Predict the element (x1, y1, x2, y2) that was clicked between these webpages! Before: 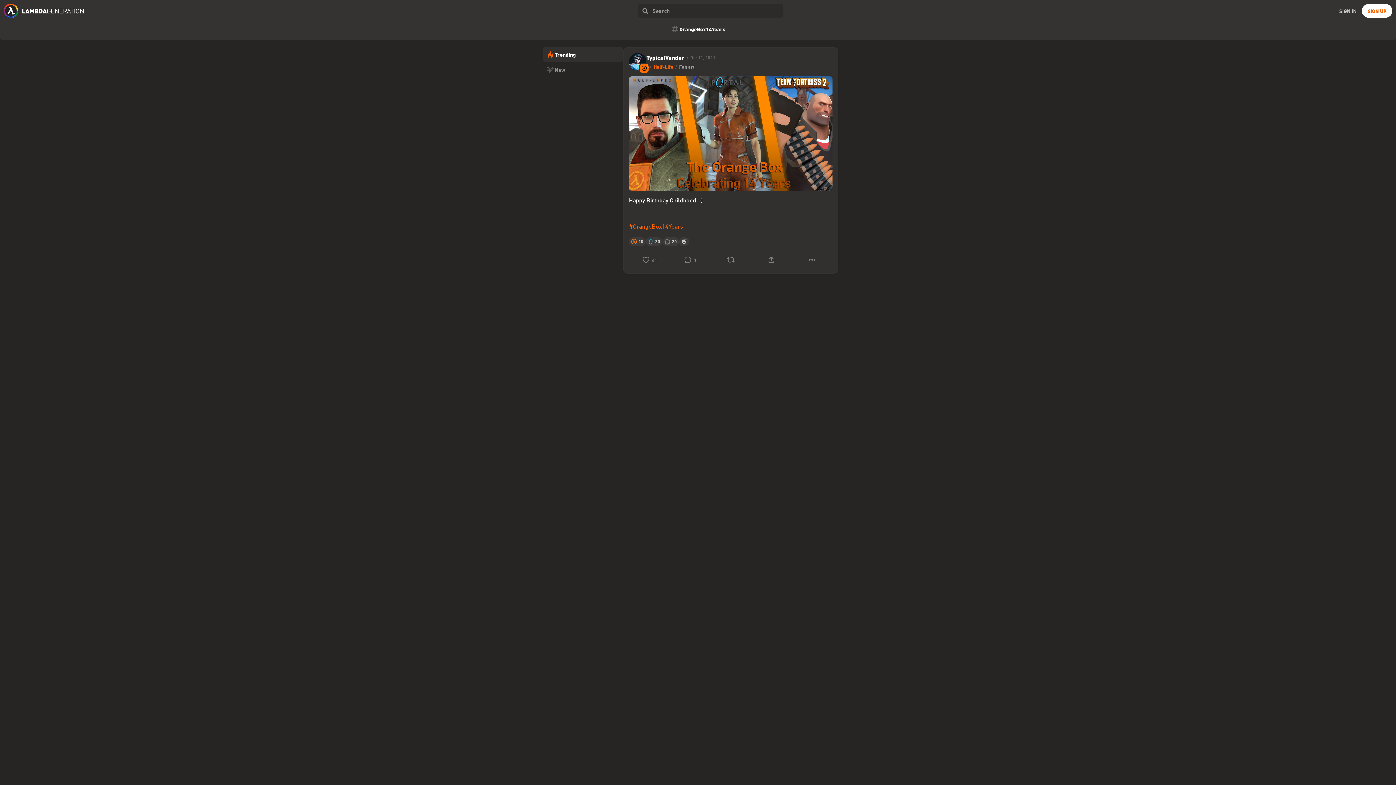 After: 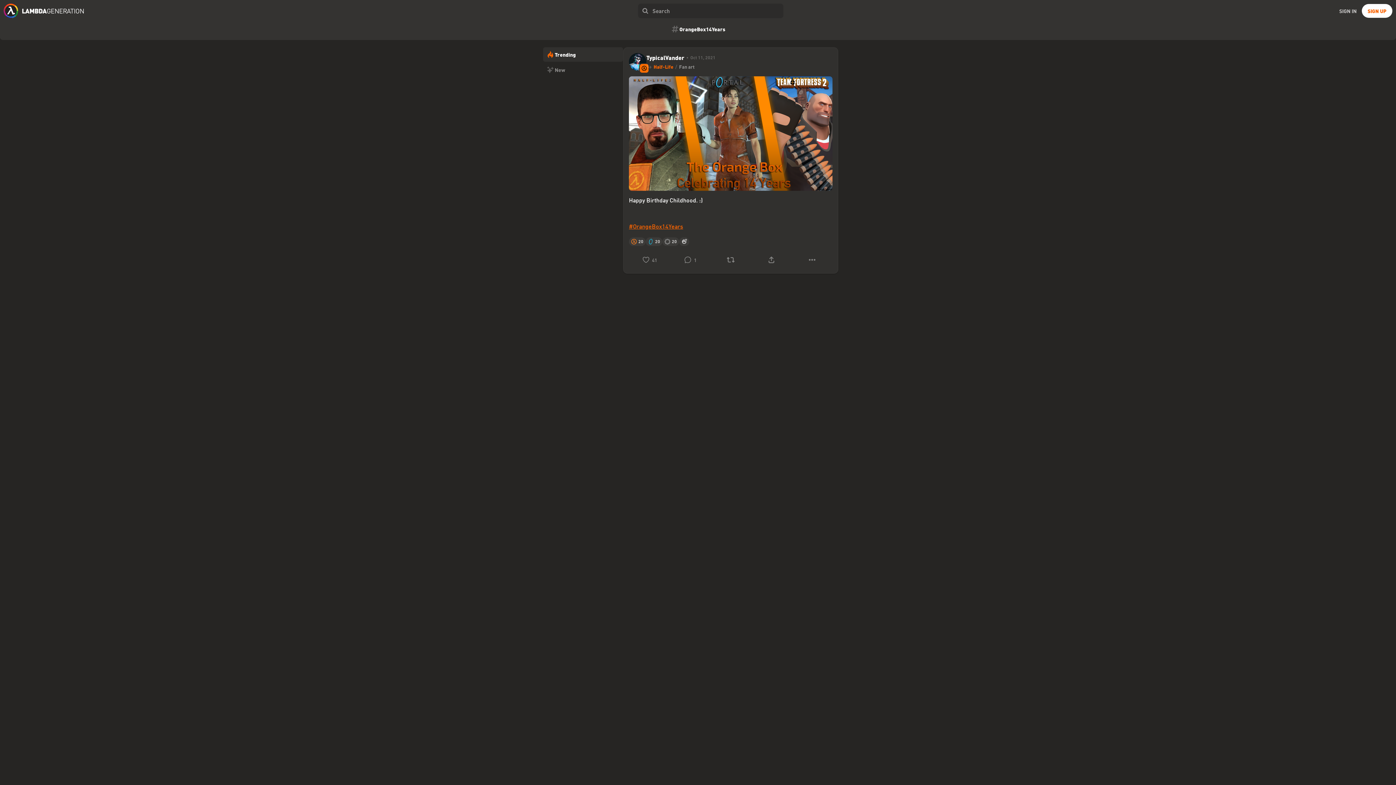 Action: label: #OrangeBox14Years bbox: (629, 224, 683, 230)